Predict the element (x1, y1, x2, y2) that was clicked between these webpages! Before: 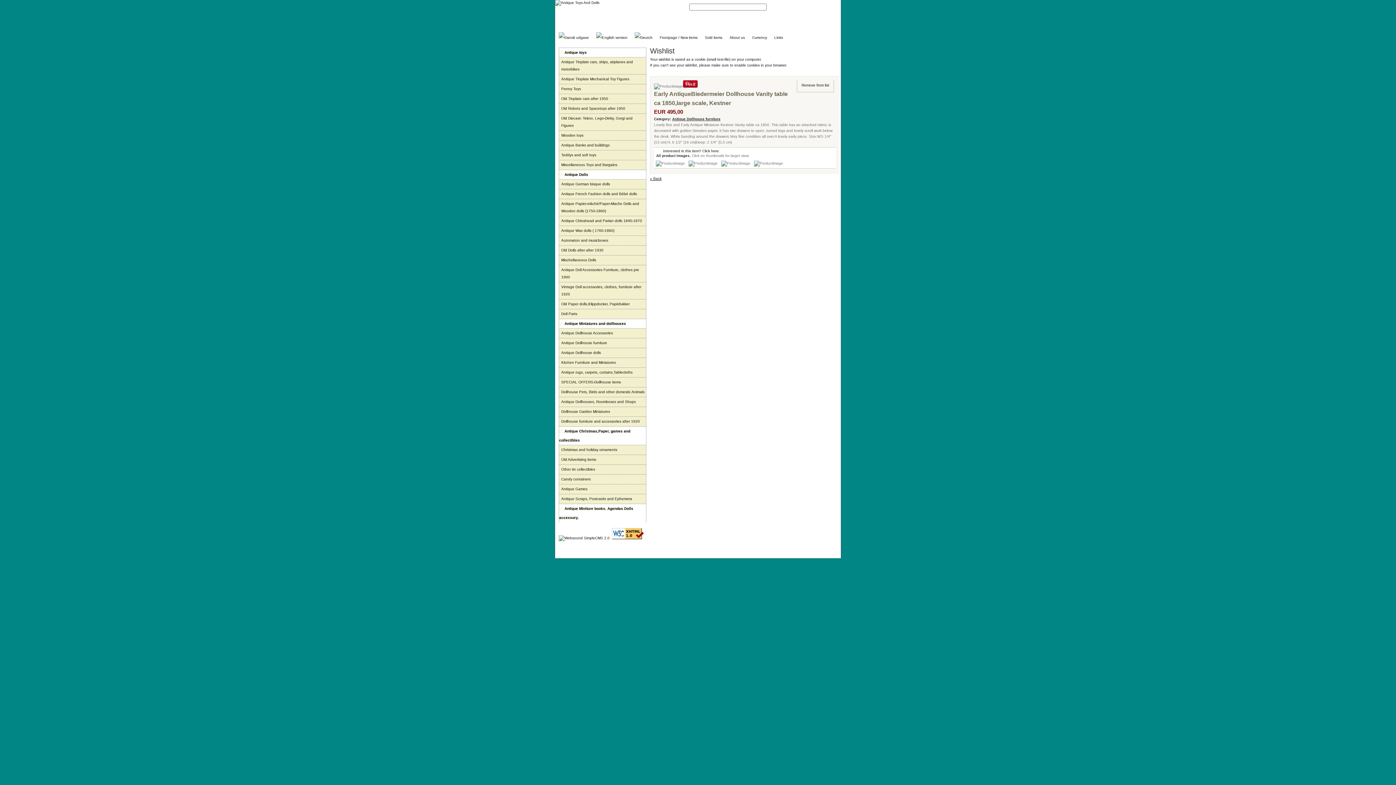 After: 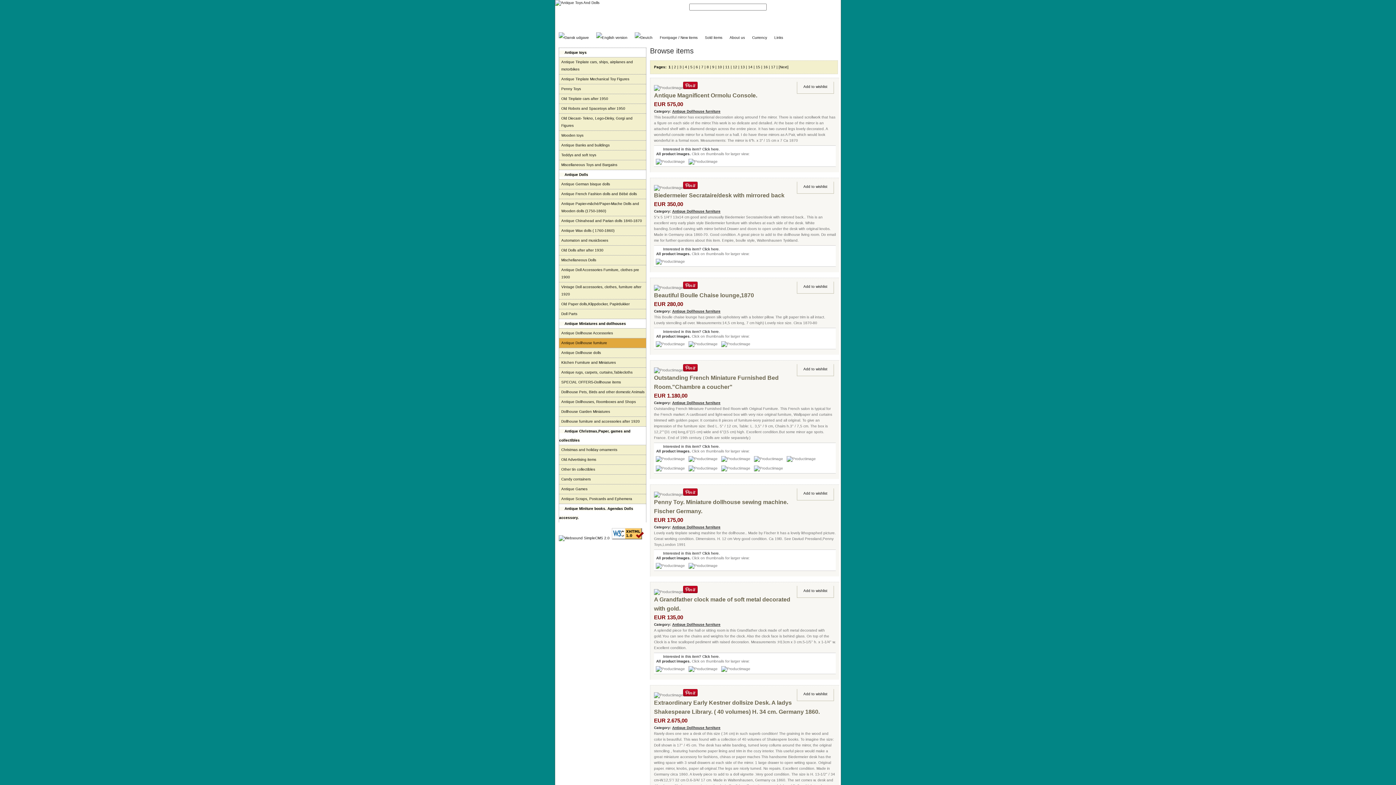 Action: label: Antique Dollhouse furniture bbox: (672, 117, 720, 121)